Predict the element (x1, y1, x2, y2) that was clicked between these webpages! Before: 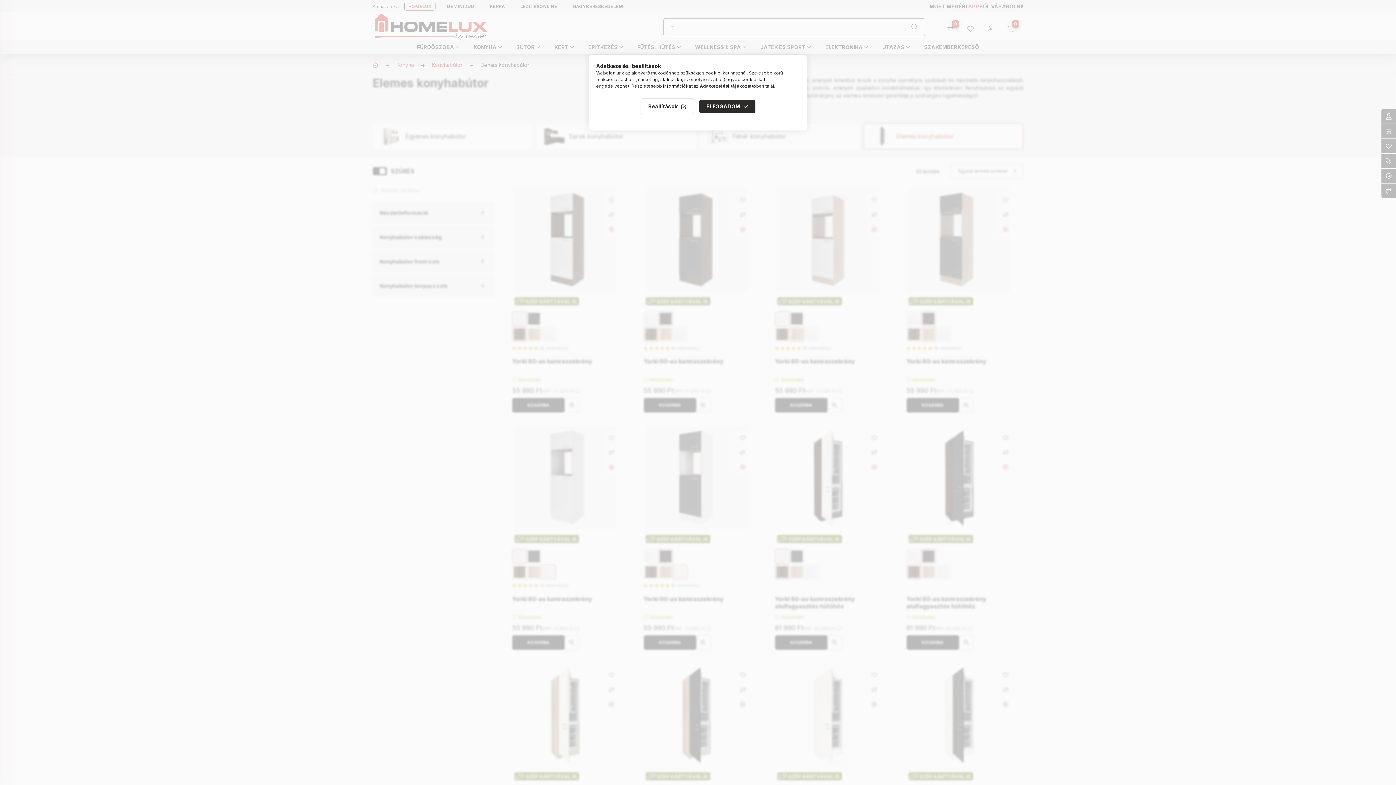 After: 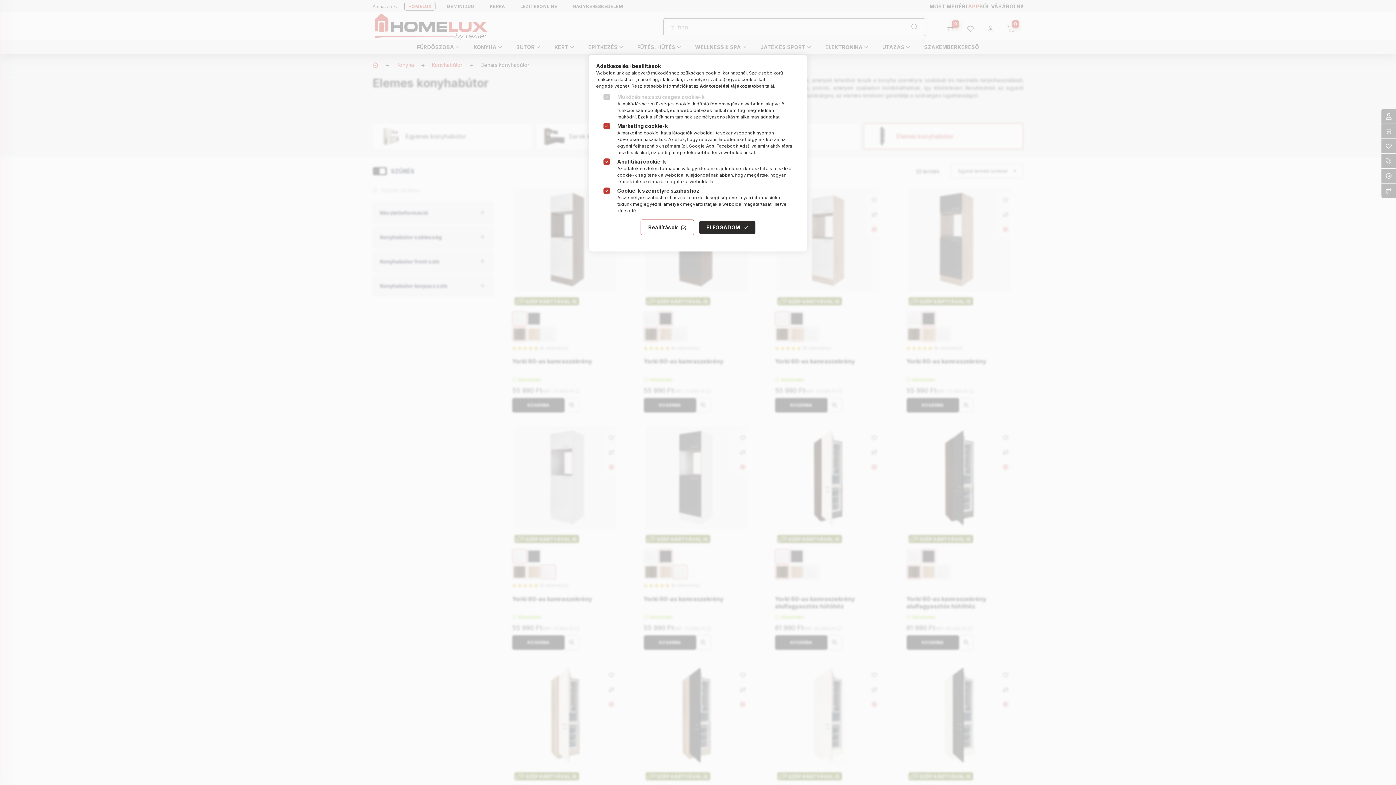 Action: label: Beállítások bbox: (640, 98, 694, 114)